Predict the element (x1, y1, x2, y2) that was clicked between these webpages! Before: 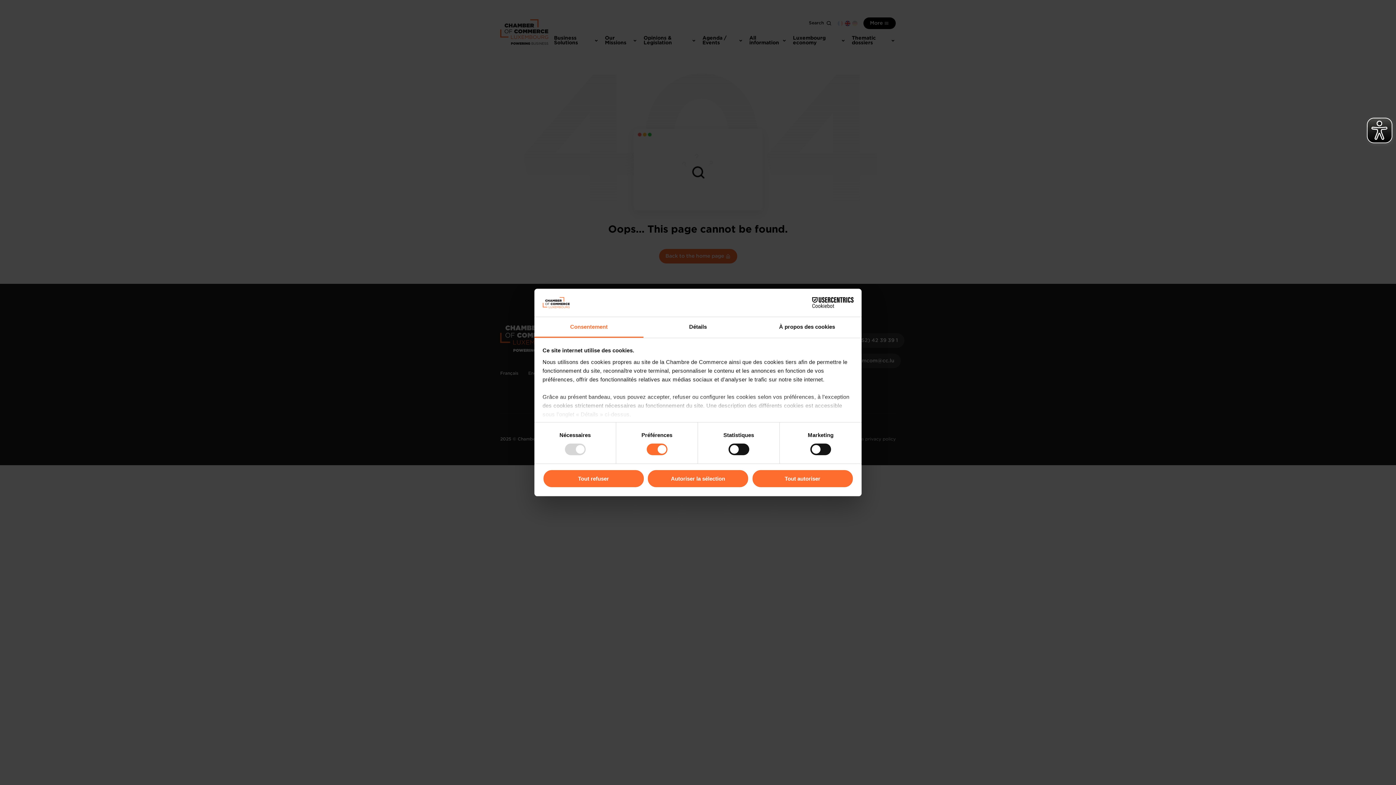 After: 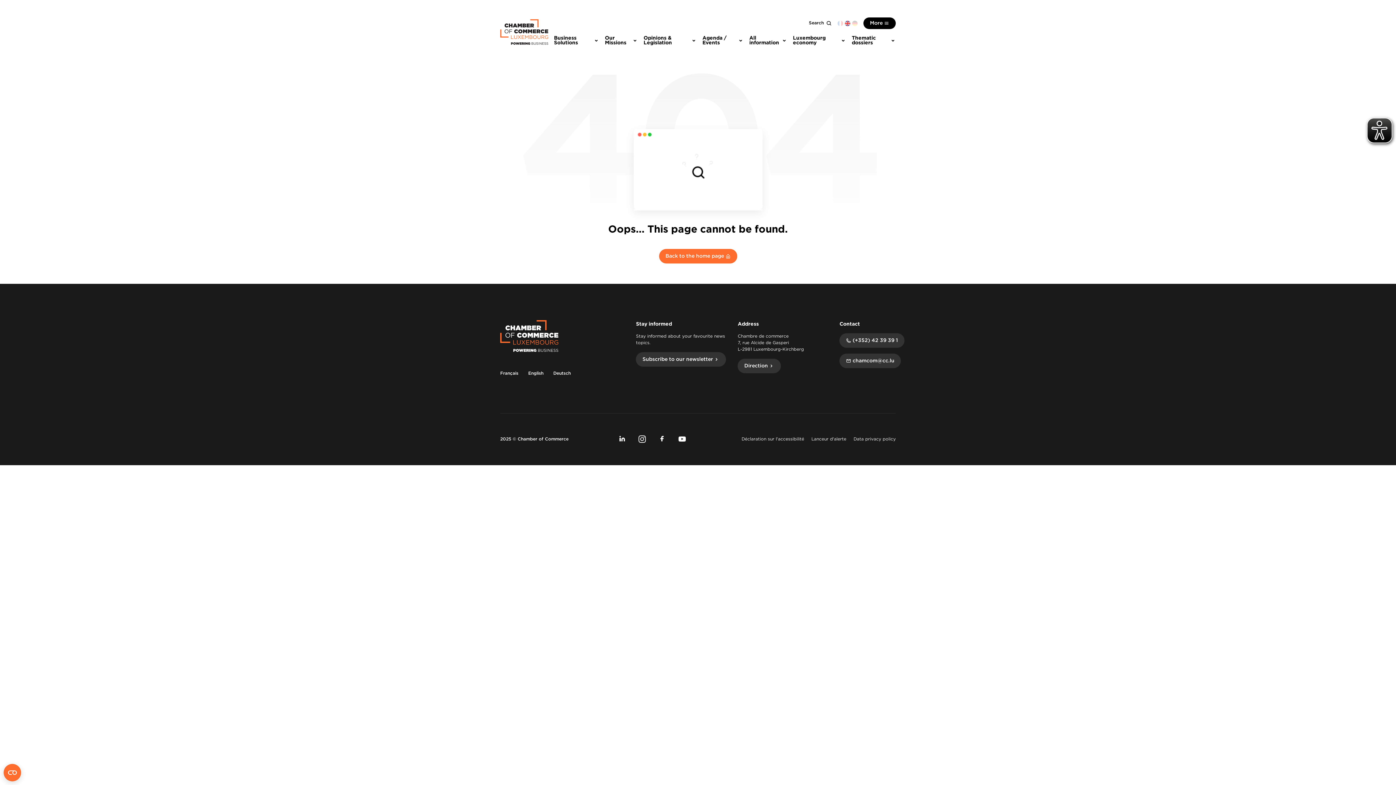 Action: bbox: (751, 469, 853, 488) label: Tout autoriser